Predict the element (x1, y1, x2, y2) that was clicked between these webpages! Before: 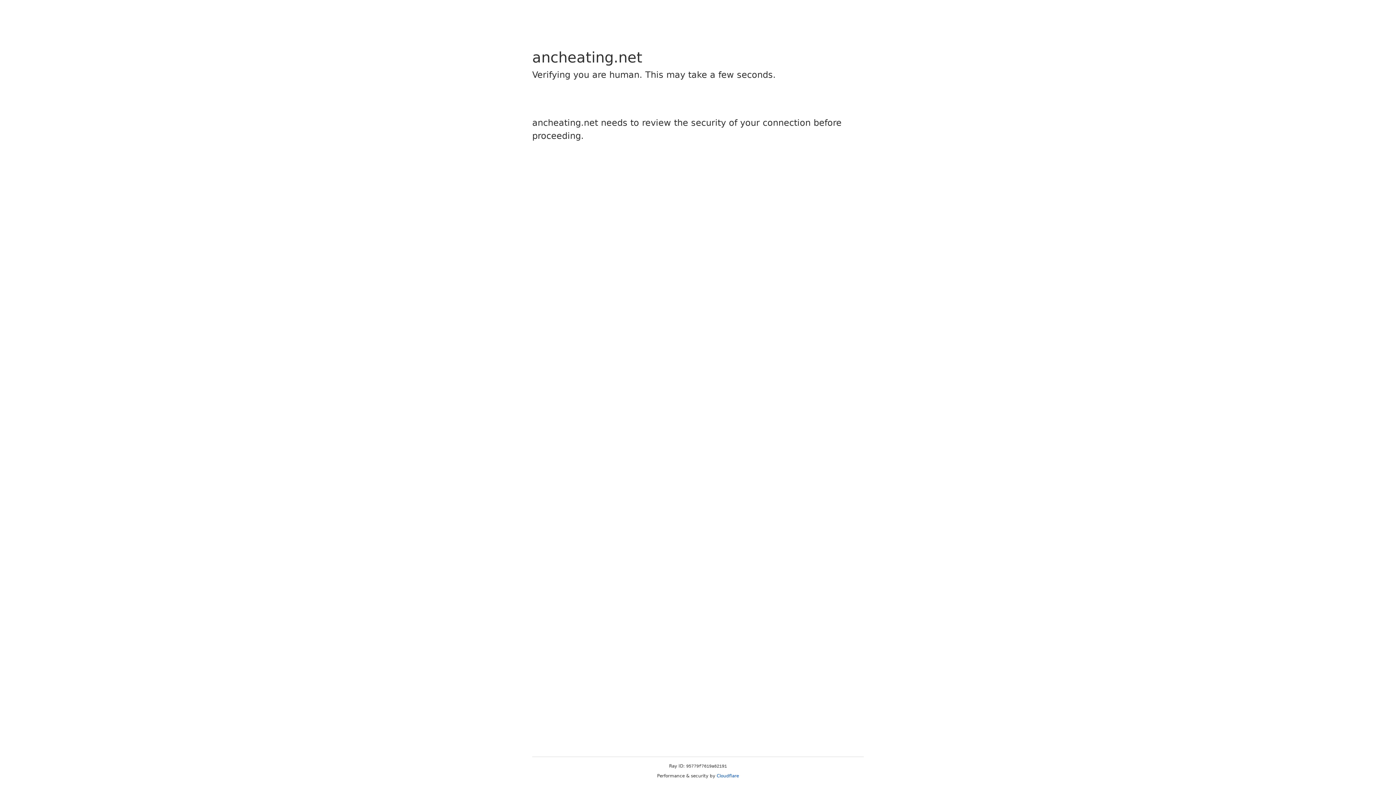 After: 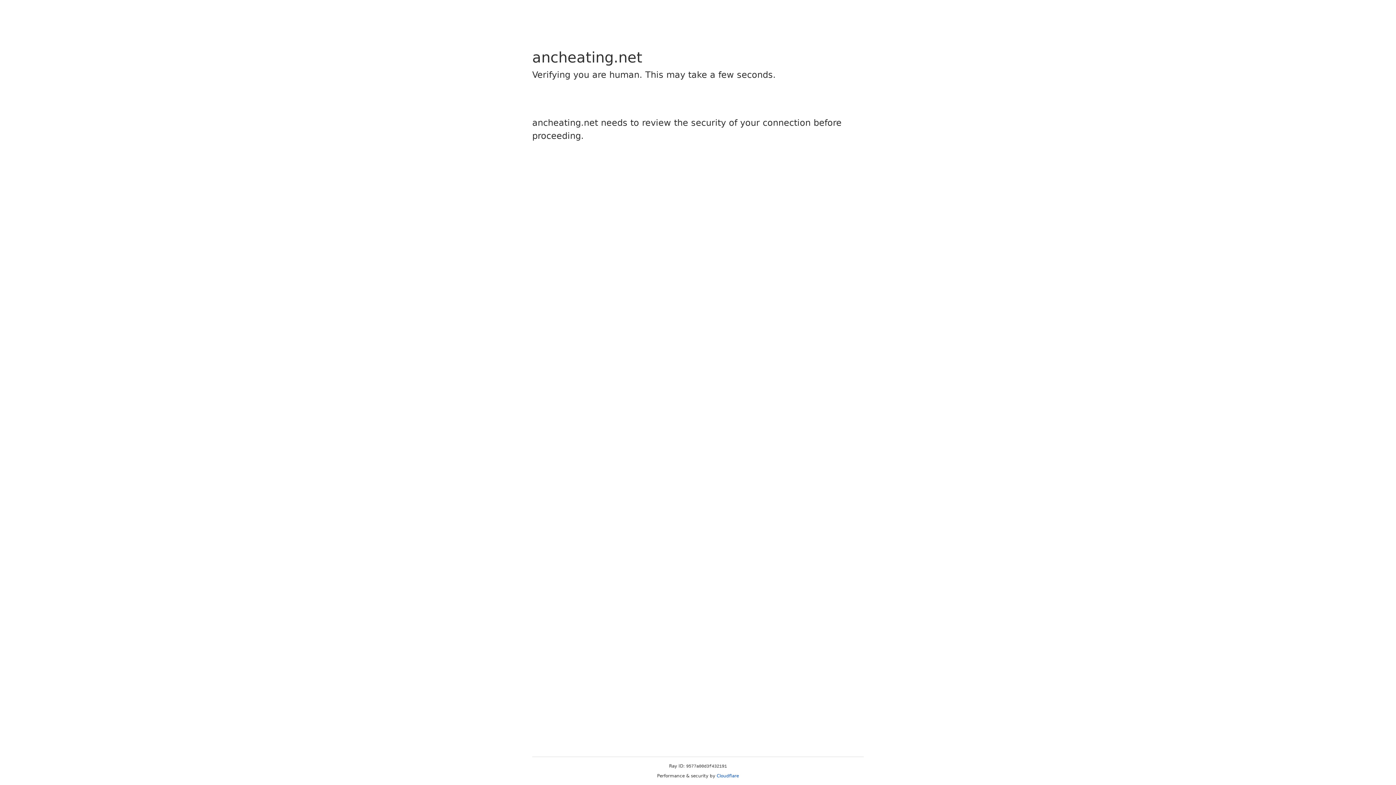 Action: bbox: (716, 773, 739, 778) label: Cloudflare